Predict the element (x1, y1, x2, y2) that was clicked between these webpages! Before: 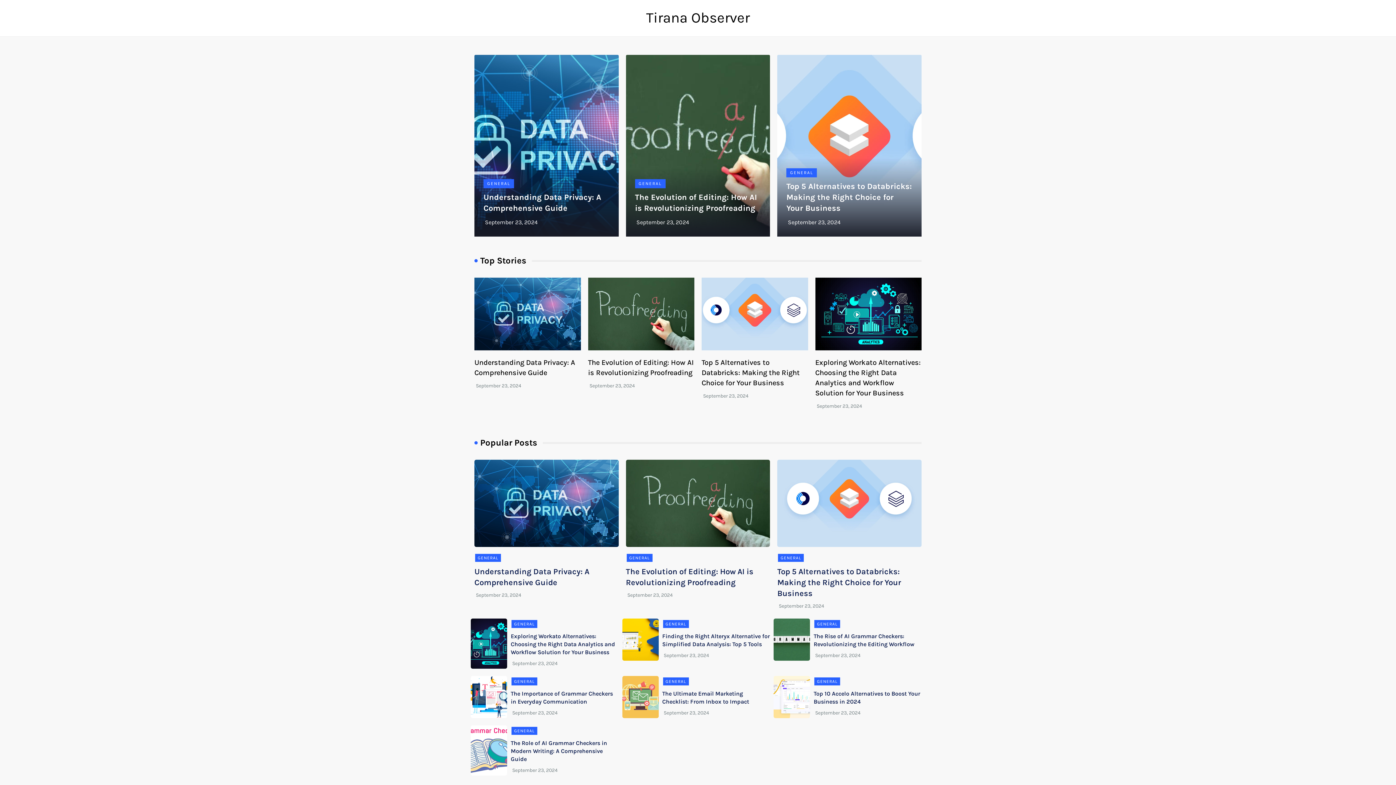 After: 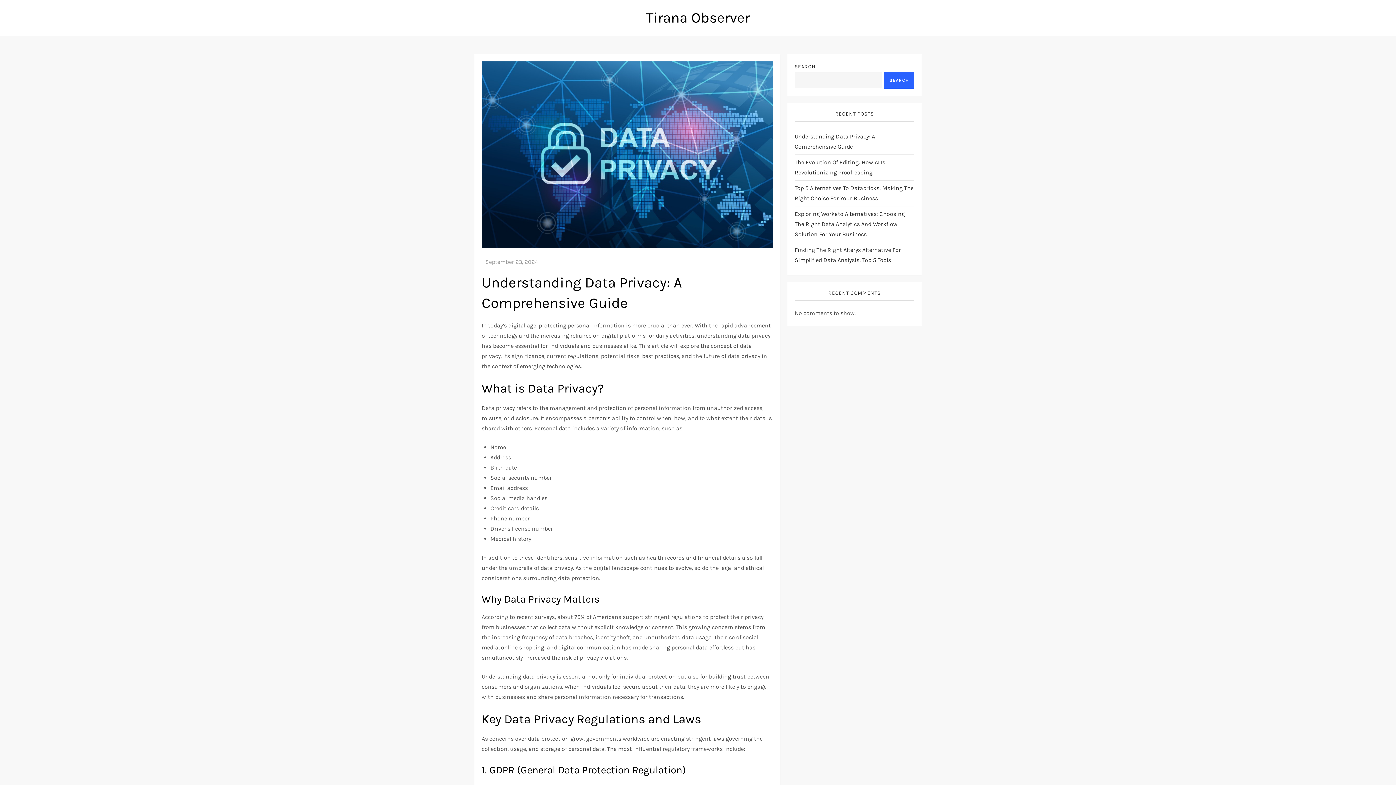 Action: bbox: (474, 460, 618, 547)